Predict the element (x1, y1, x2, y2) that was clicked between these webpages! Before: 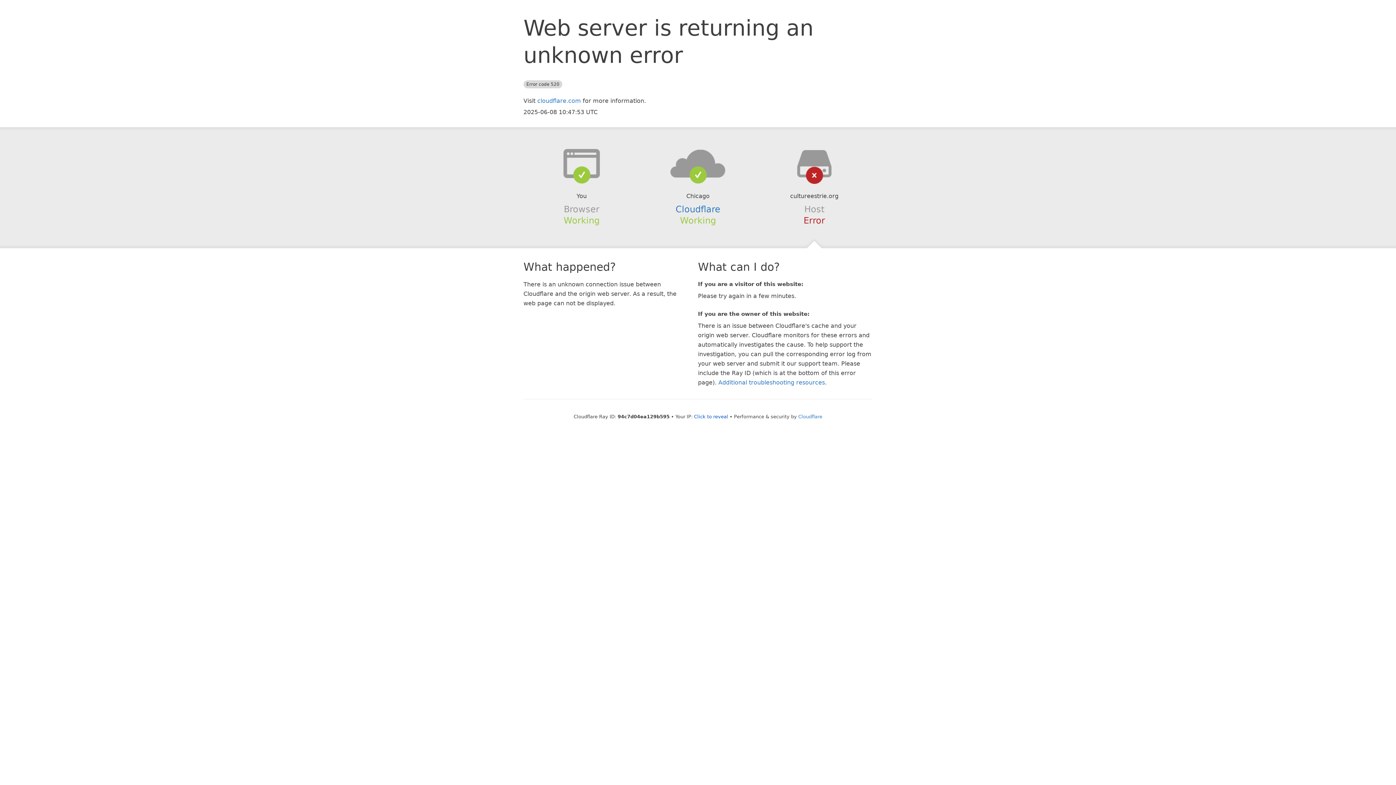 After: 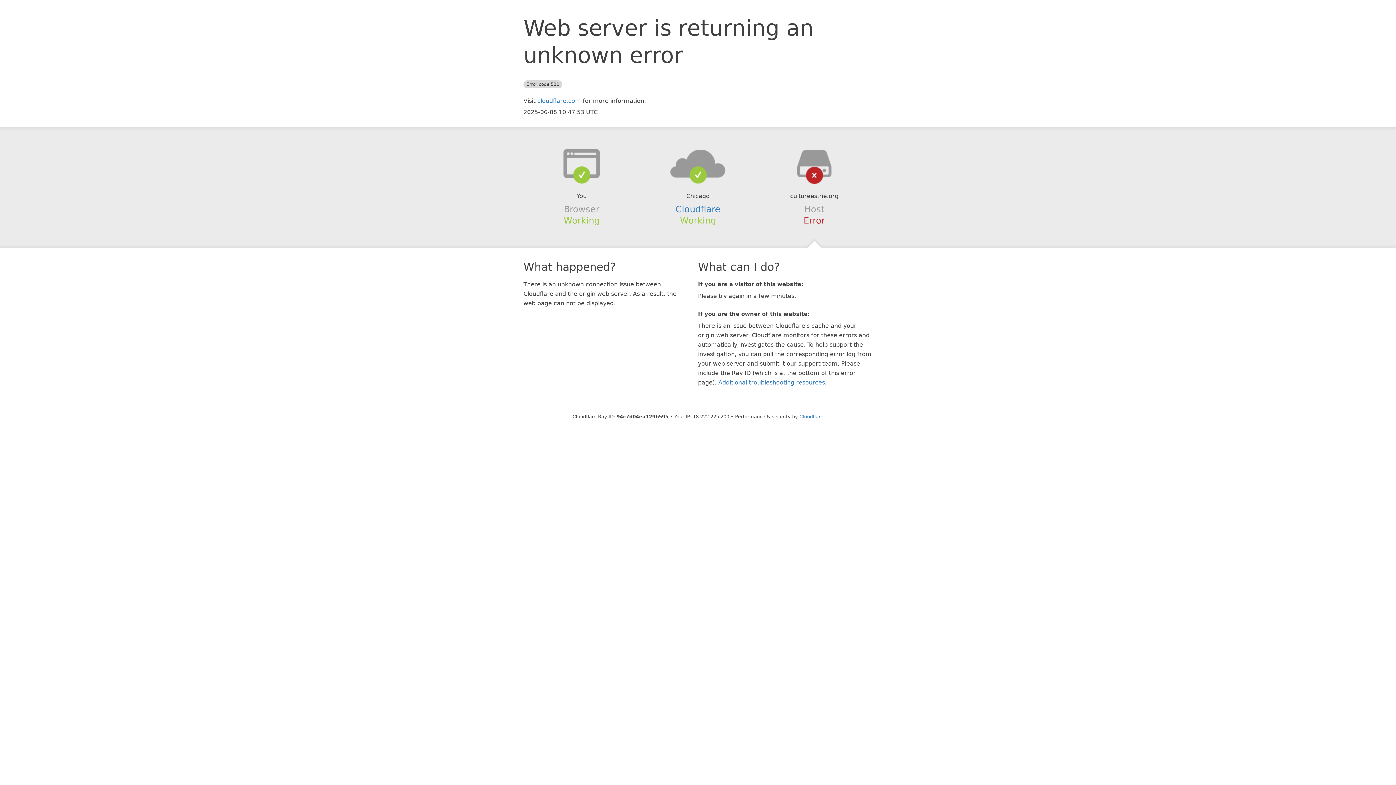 Action: label: Click to reveal bbox: (694, 414, 728, 419)